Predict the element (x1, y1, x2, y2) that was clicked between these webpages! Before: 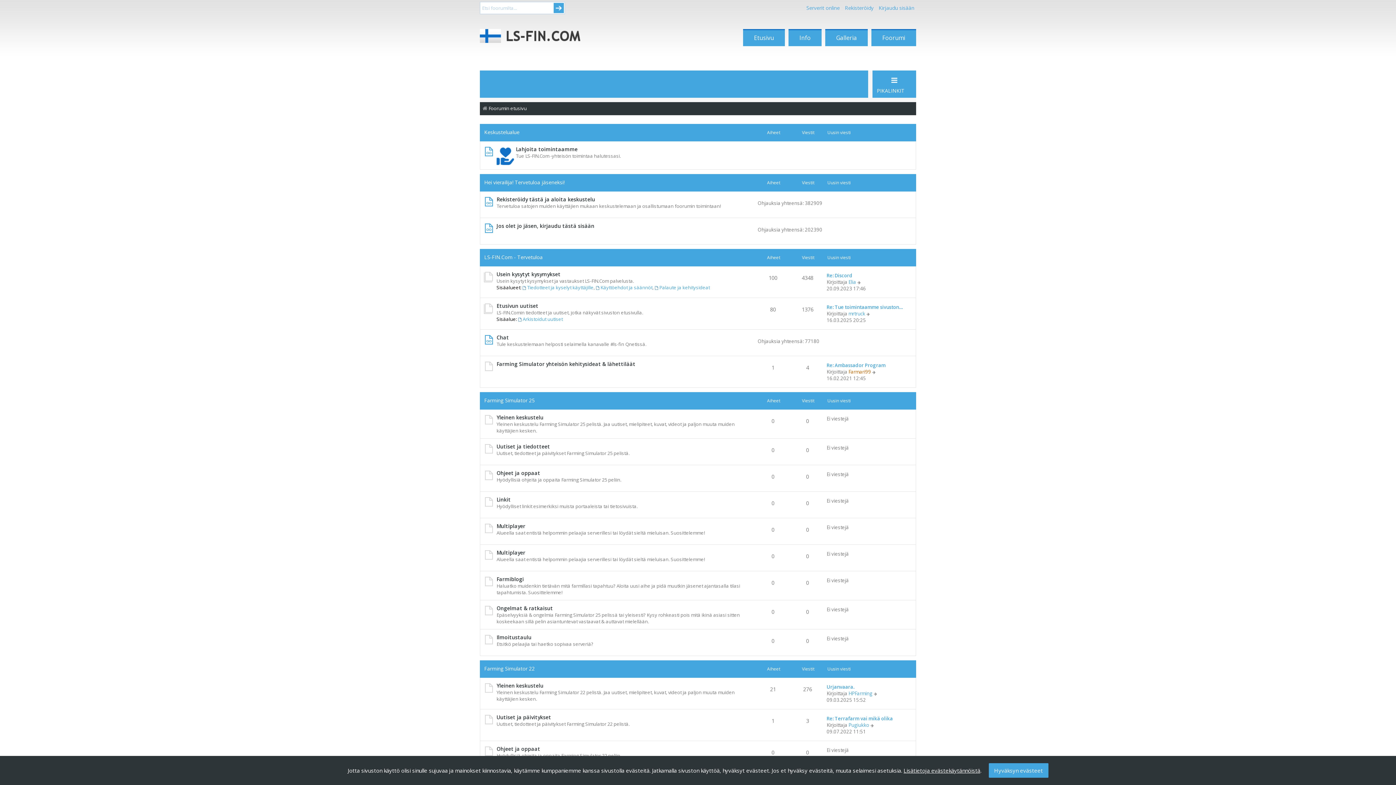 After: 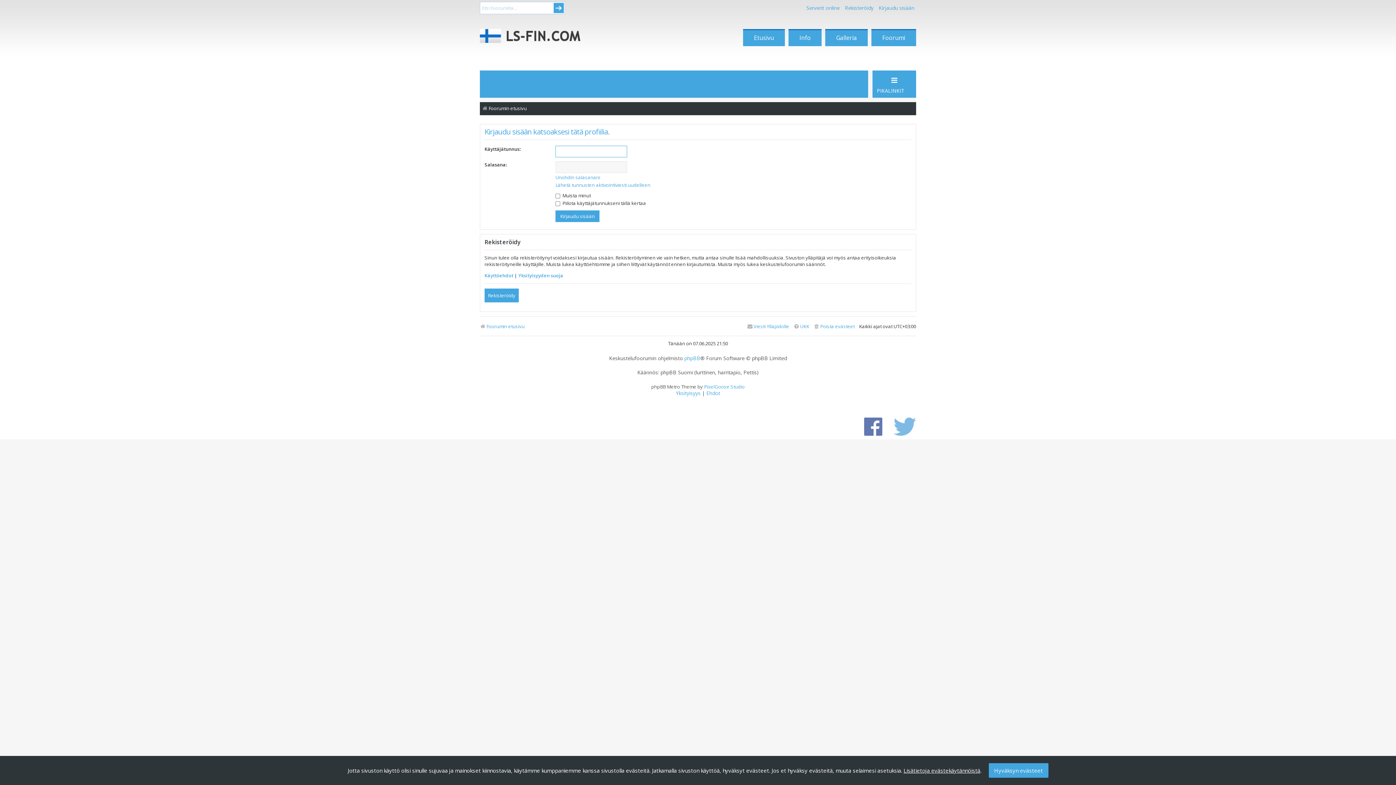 Action: bbox: (848, 690, 872, 697) label: HPFarming